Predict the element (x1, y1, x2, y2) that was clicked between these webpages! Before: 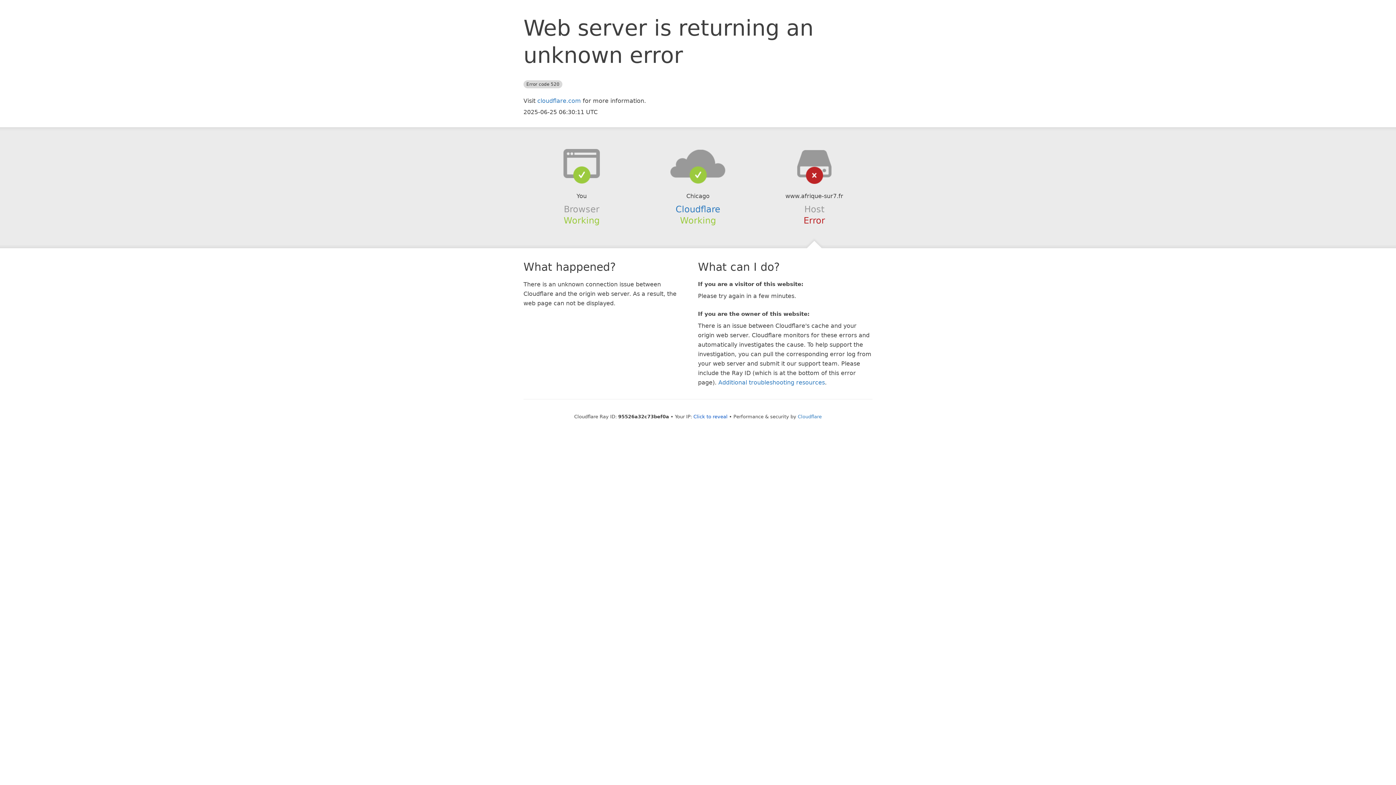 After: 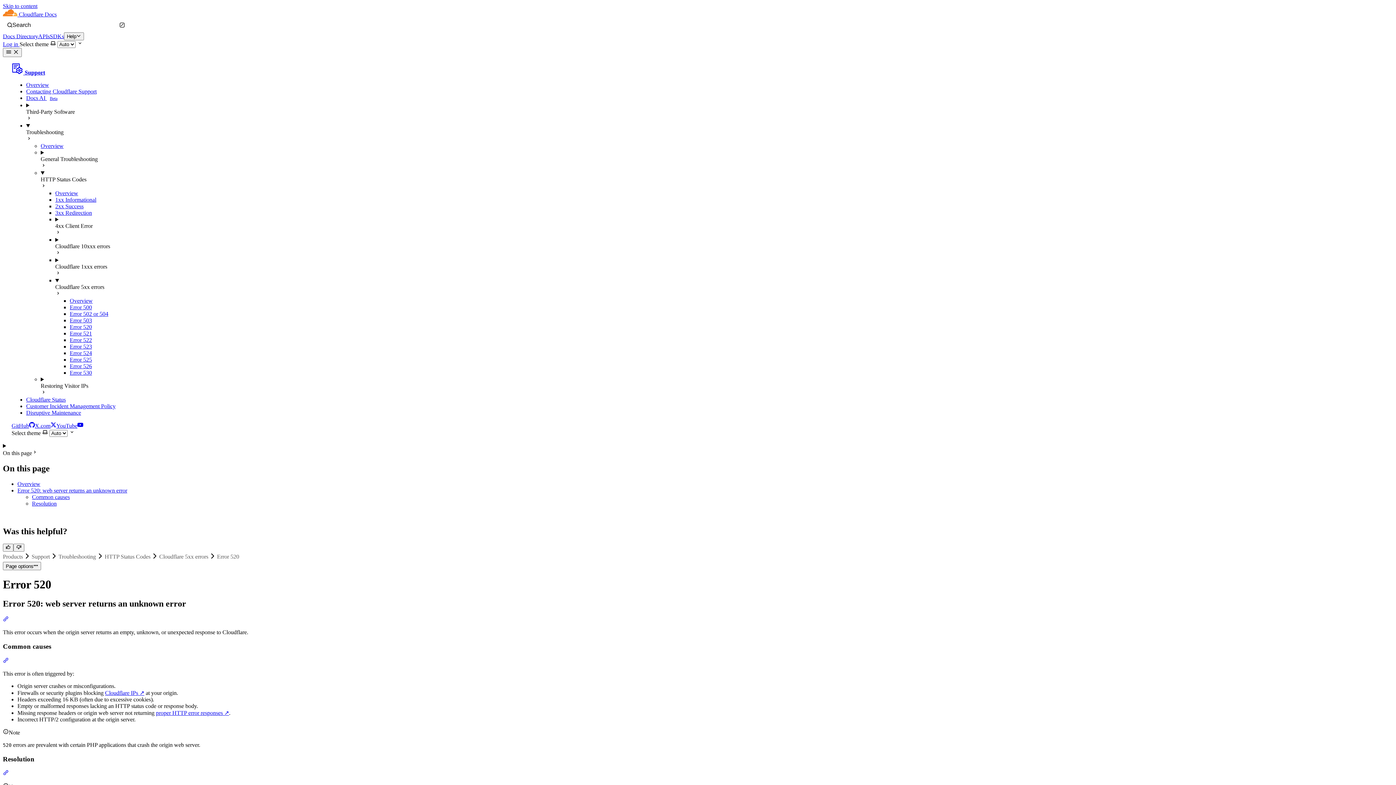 Action: label: Additional troubleshooting resources bbox: (718, 379, 825, 386)